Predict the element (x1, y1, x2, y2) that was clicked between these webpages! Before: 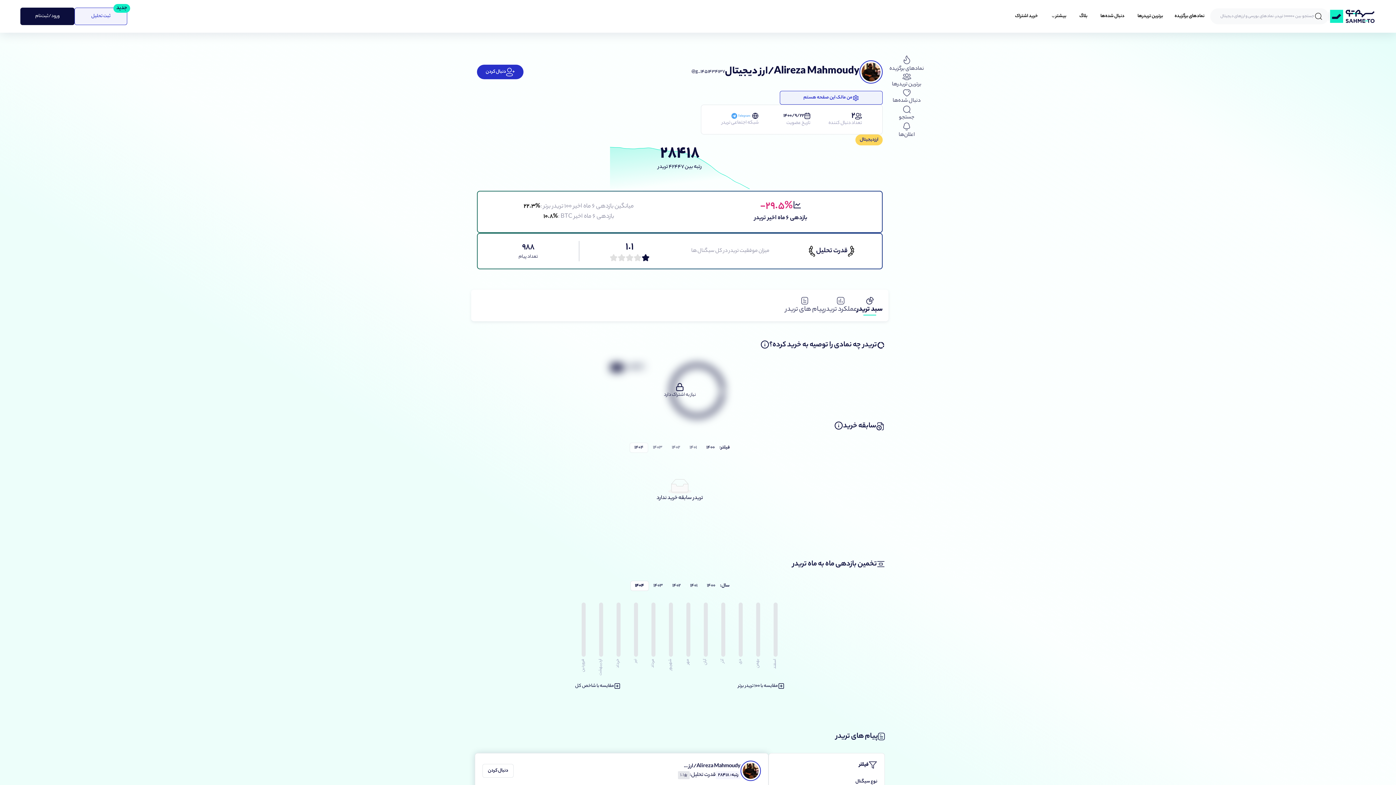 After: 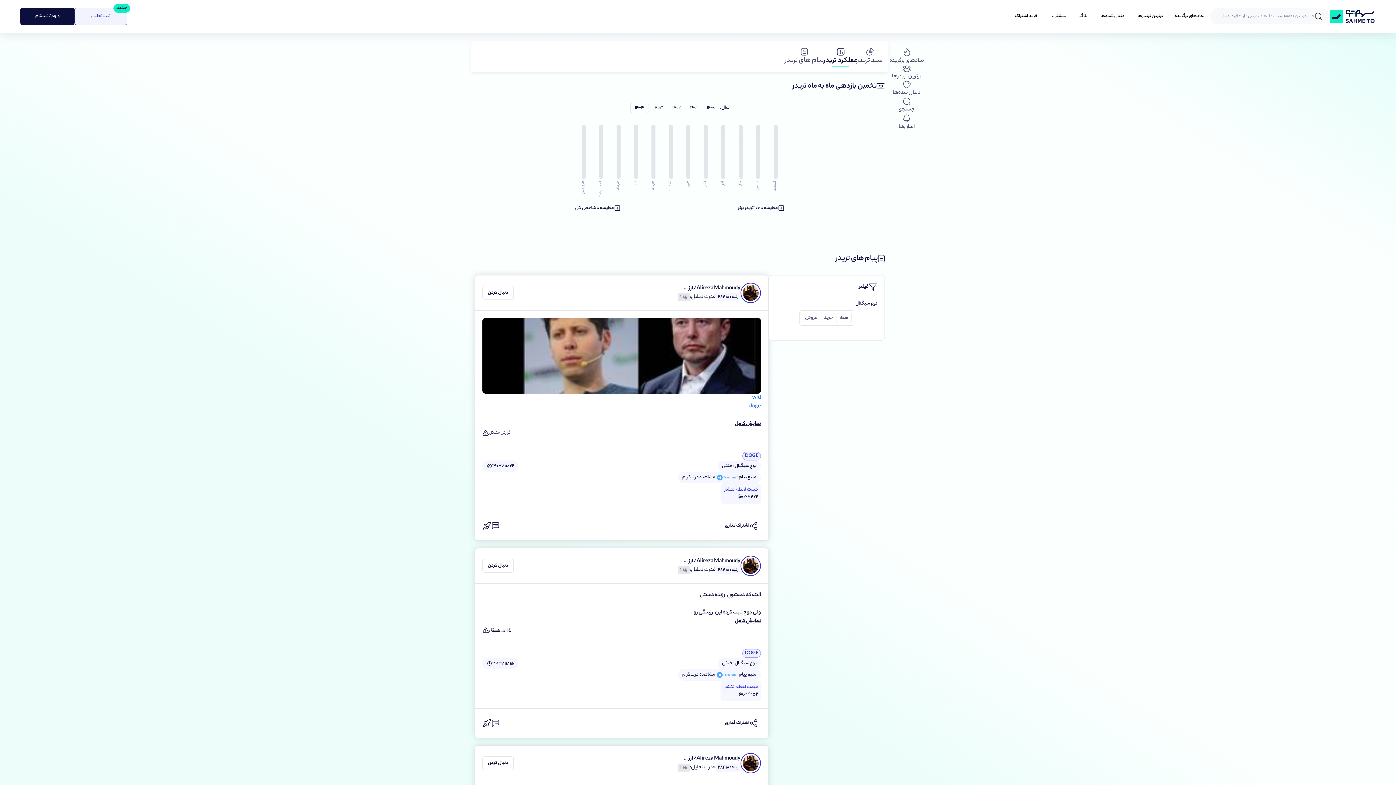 Action: bbox: (824, 297, 857, 315) label: عملکرد تریدر